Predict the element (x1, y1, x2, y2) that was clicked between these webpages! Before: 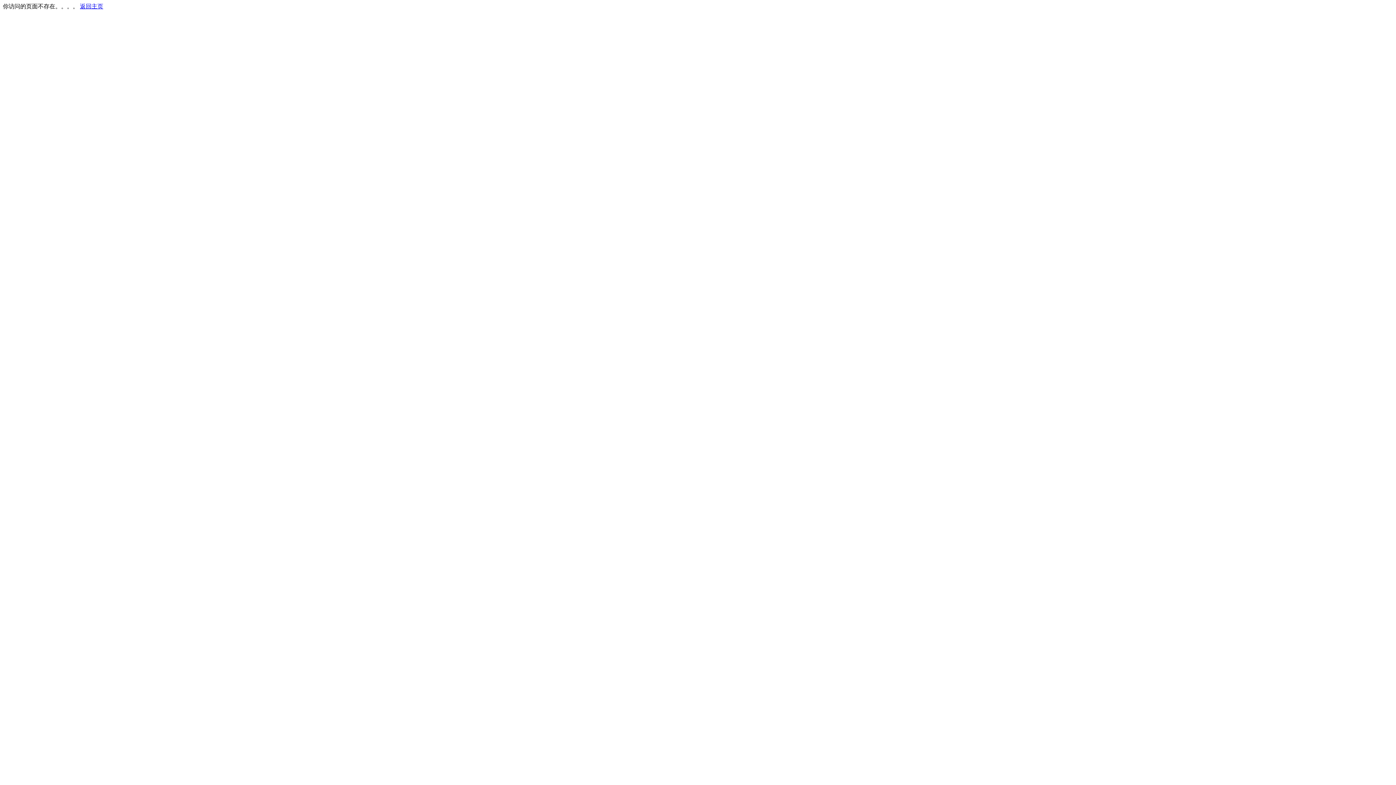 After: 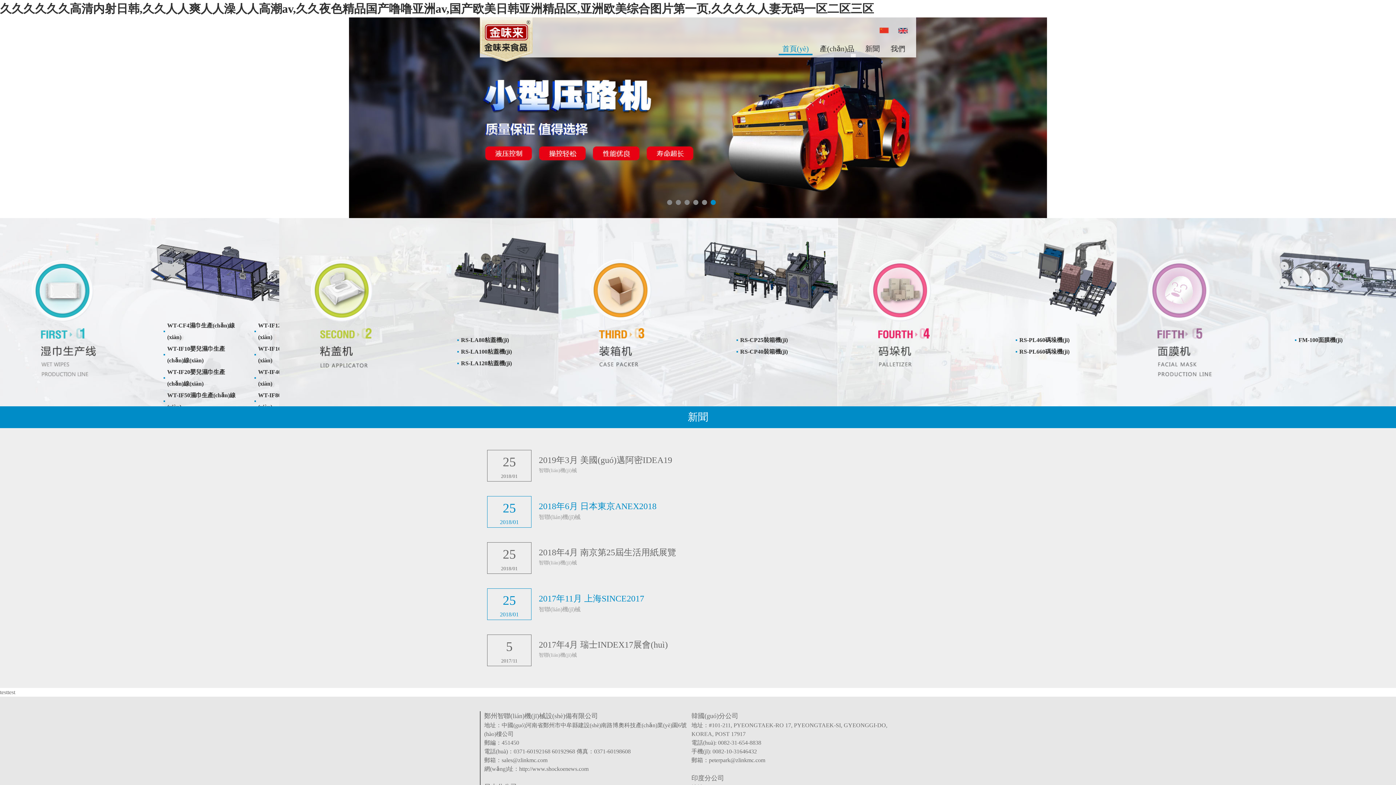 Action: bbox: (80, 3, 103, 9) label: 返回主页